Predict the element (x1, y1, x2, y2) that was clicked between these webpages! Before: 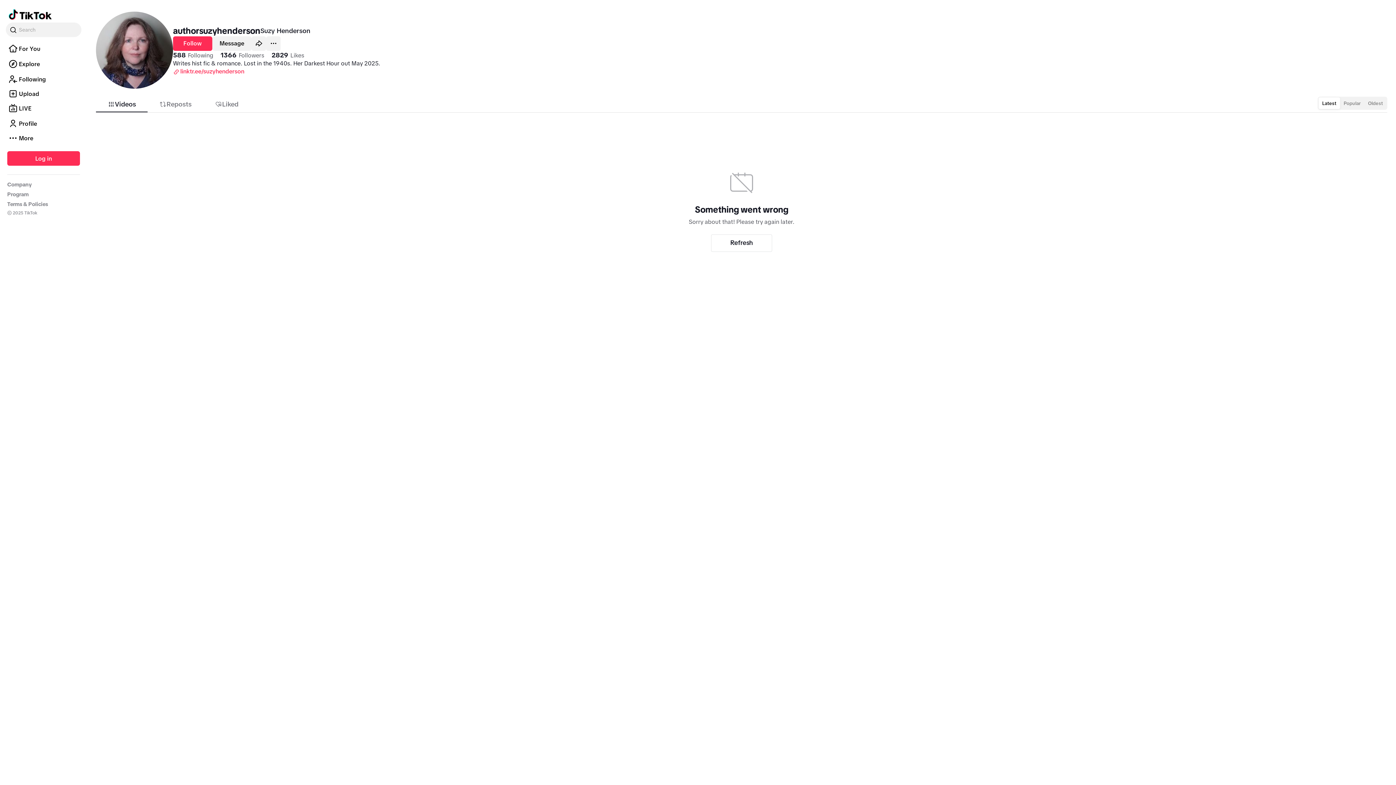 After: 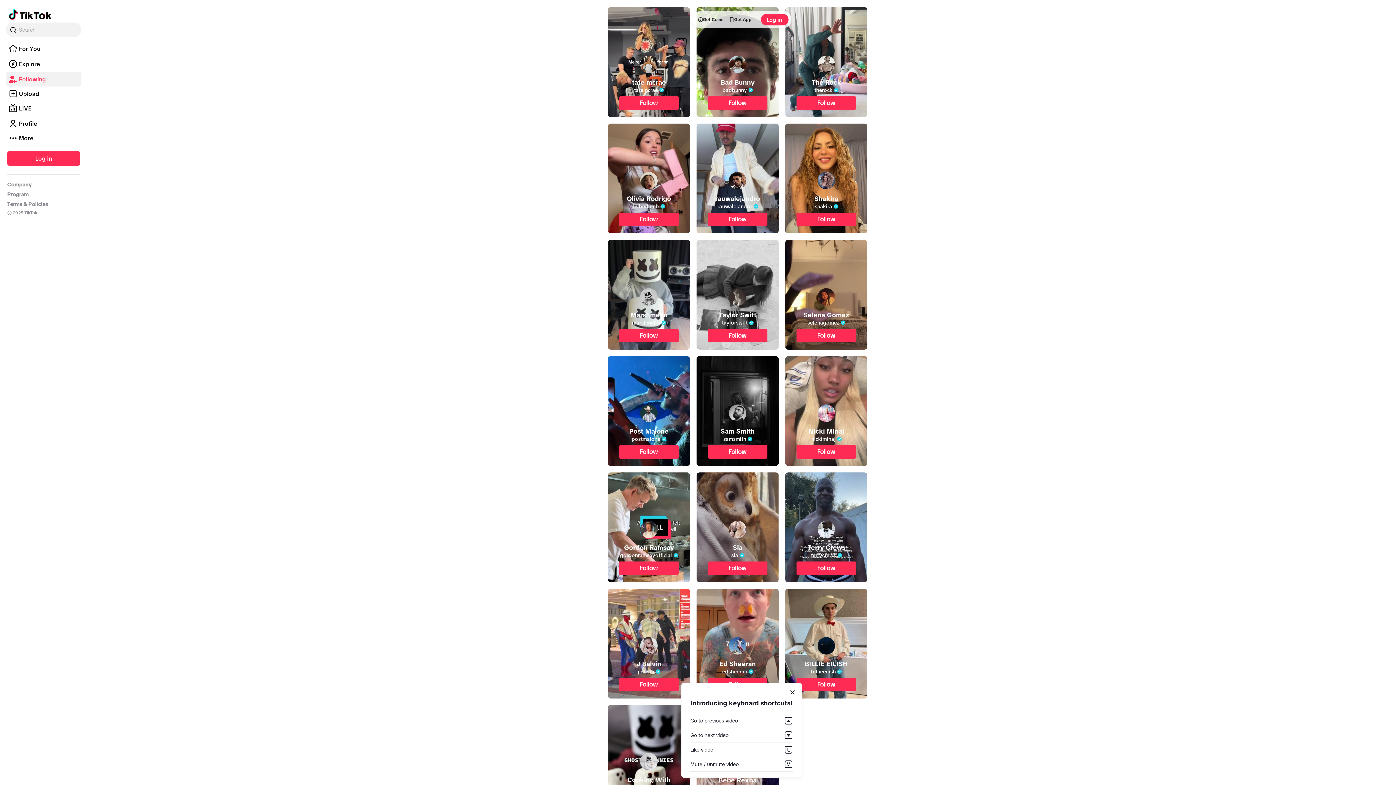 Action: bbox: (5, 72, 81, 86) label: Following